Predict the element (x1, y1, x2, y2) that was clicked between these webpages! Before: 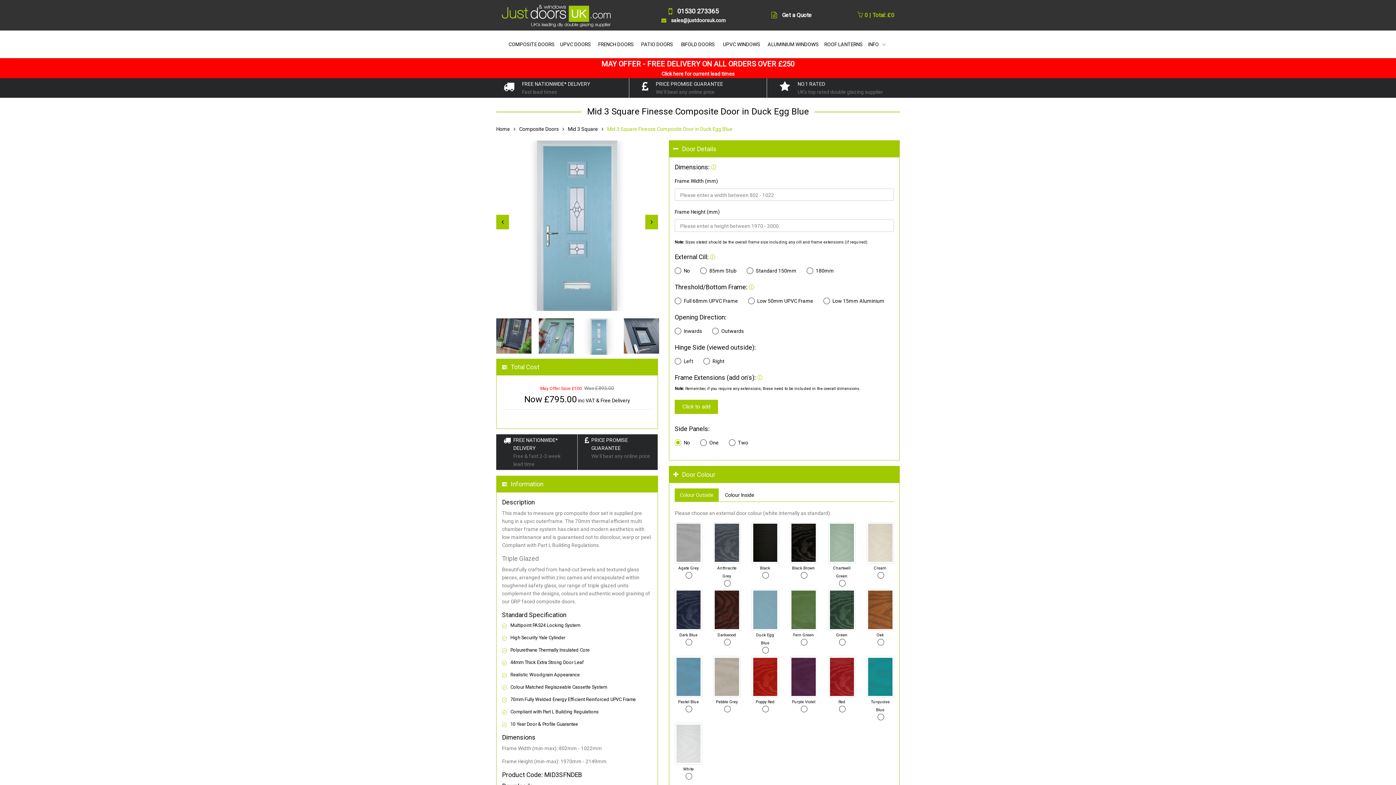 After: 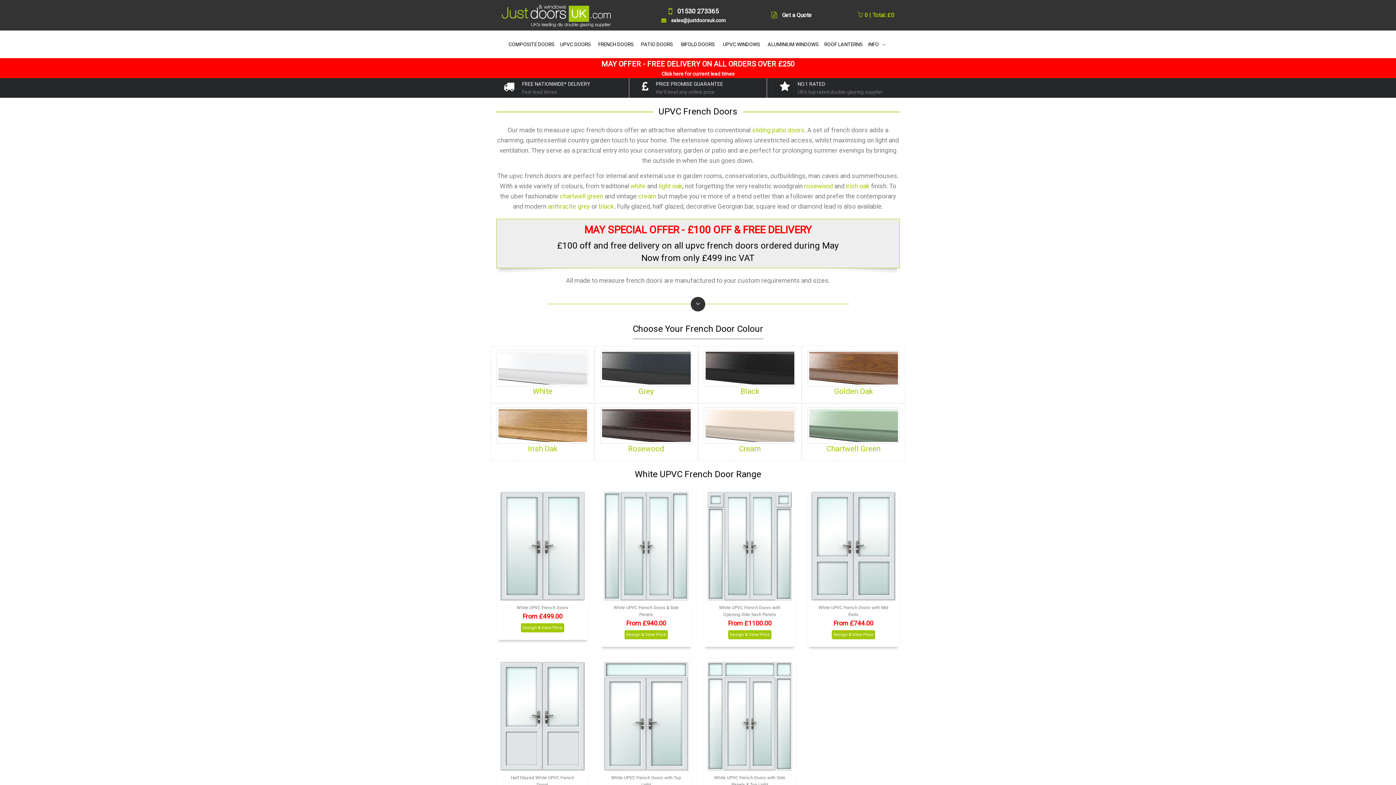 Action: bbox: (596, 32, 635, 55) label: FRENCH DOORS